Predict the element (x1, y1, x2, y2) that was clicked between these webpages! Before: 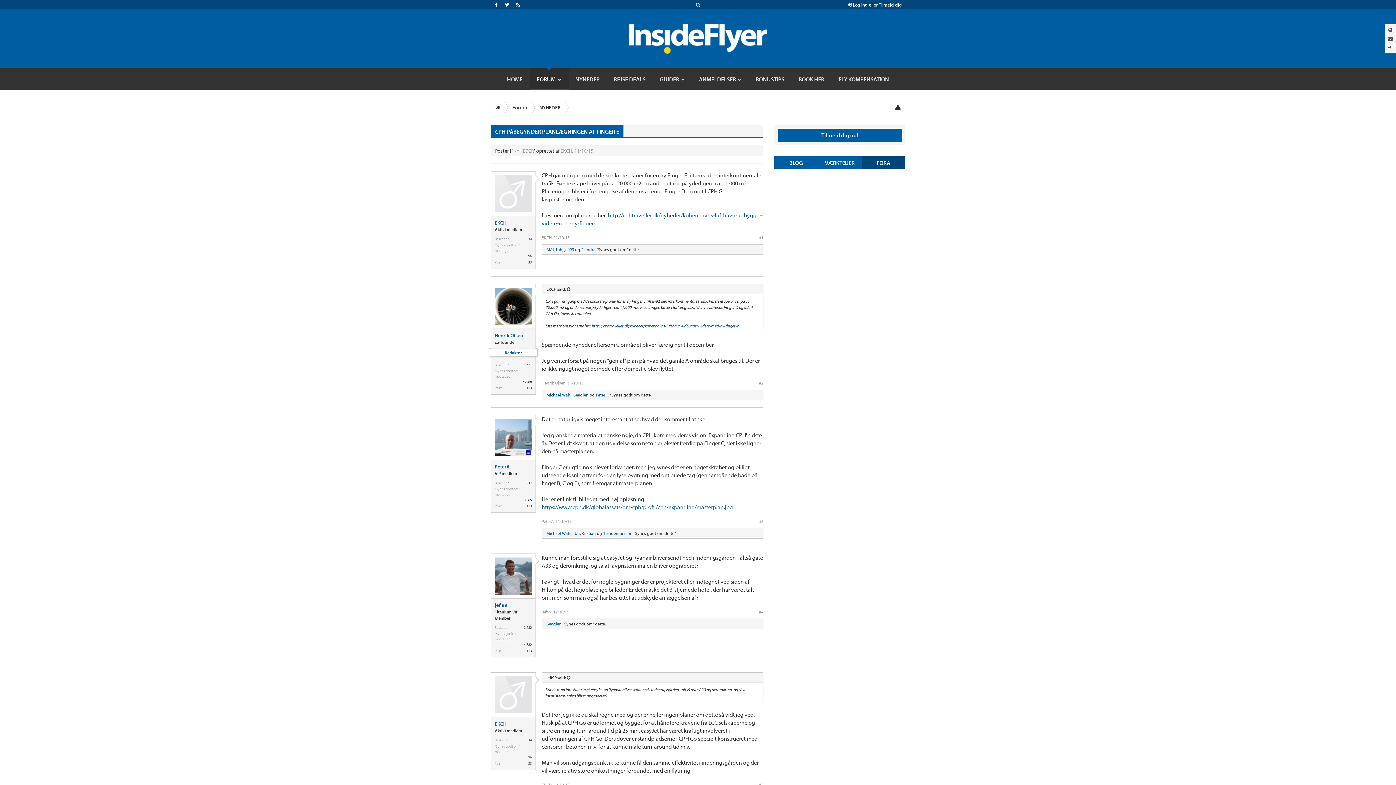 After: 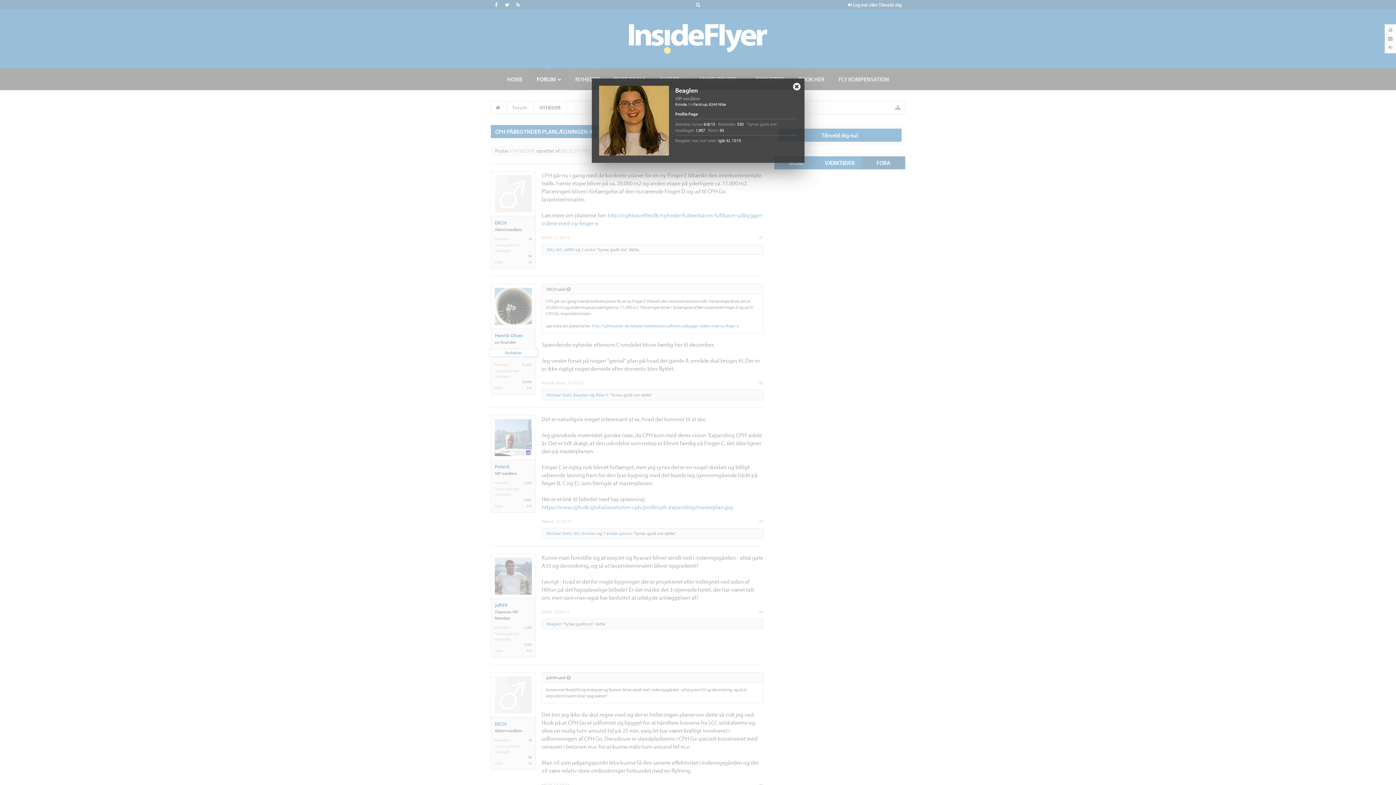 Action: label: Beaglen bbox: (573, 392, 588, 397)